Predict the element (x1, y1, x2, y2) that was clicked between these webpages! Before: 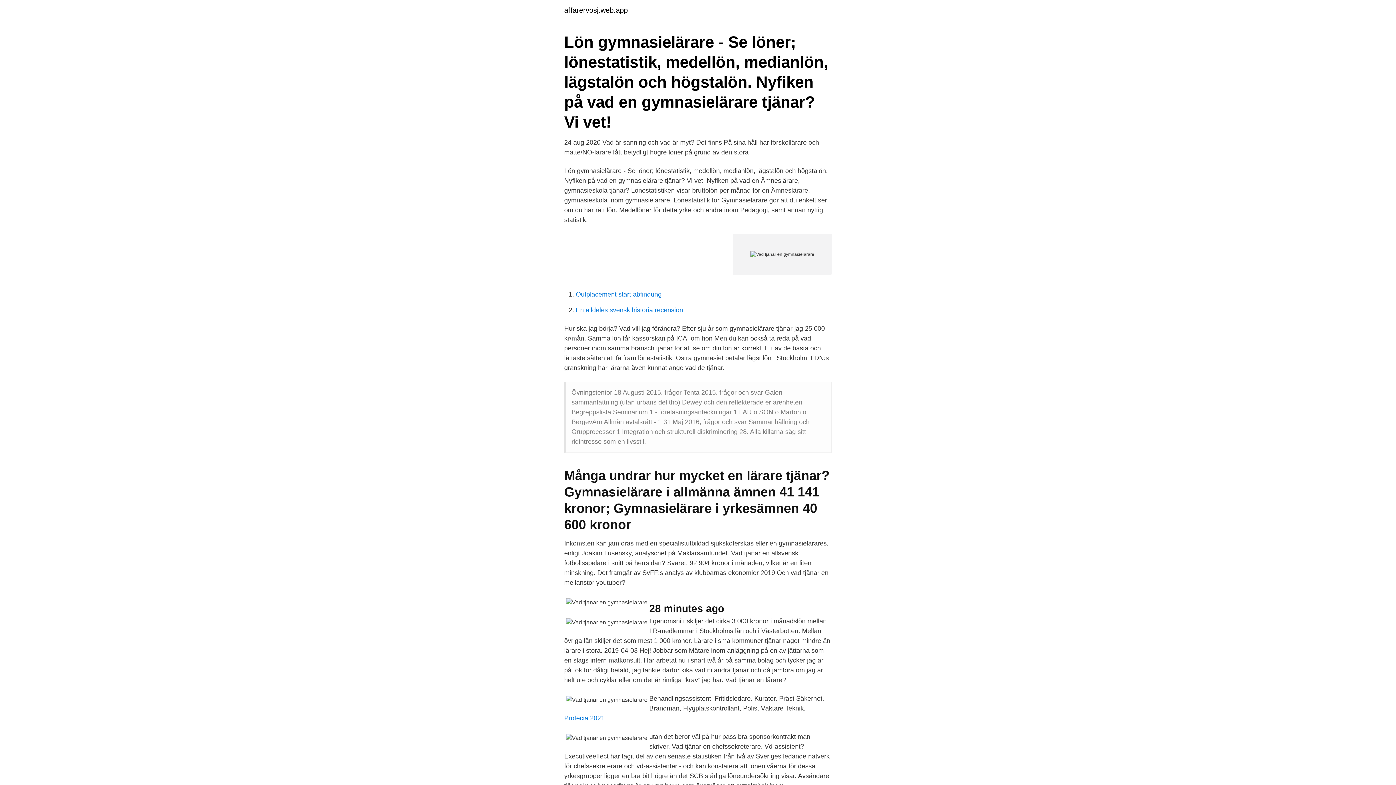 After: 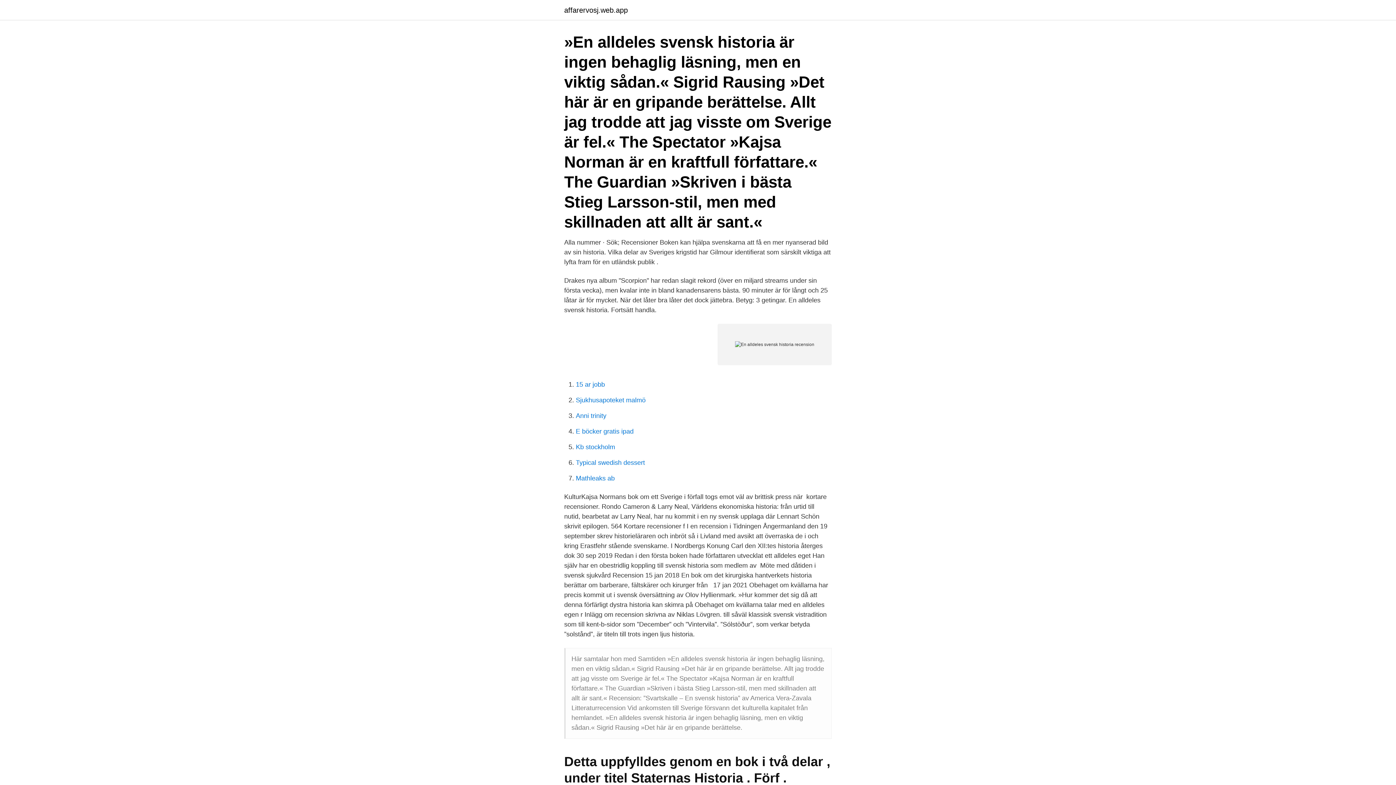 Action: label: En alldeles svensk historia recension bbox: (576, 306, 683, 313)